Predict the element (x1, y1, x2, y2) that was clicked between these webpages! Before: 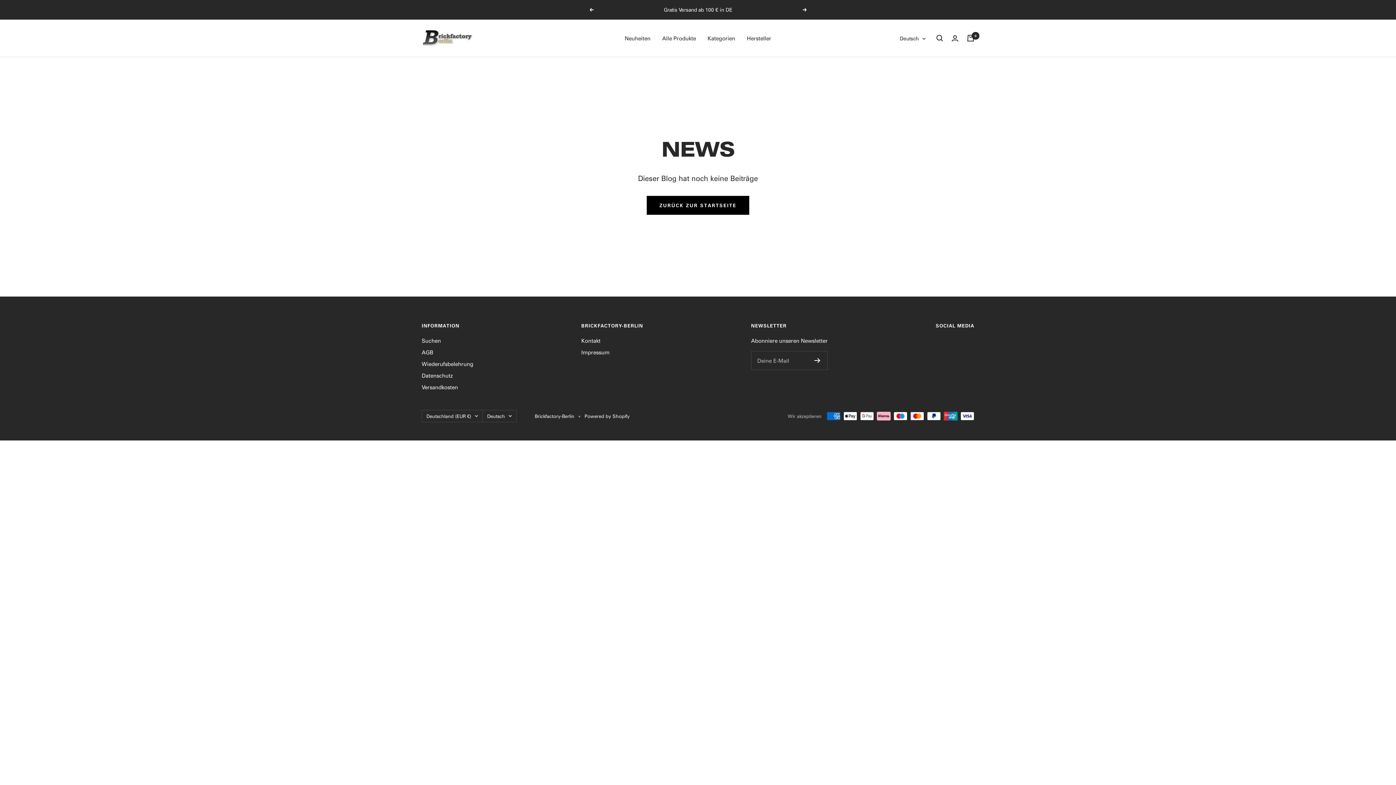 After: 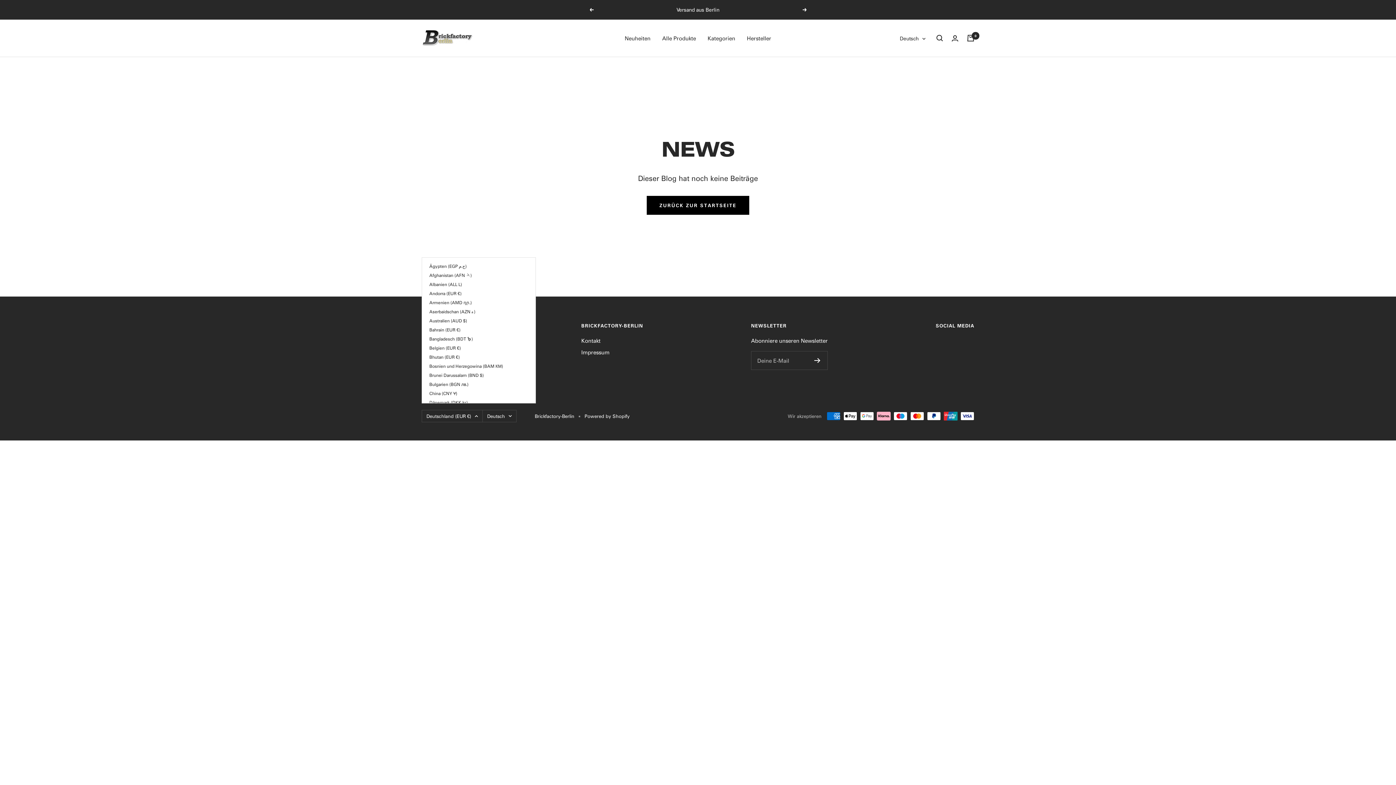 Action: bbox: (421, 410, 482, 422) label: Deutschland (EUR €)